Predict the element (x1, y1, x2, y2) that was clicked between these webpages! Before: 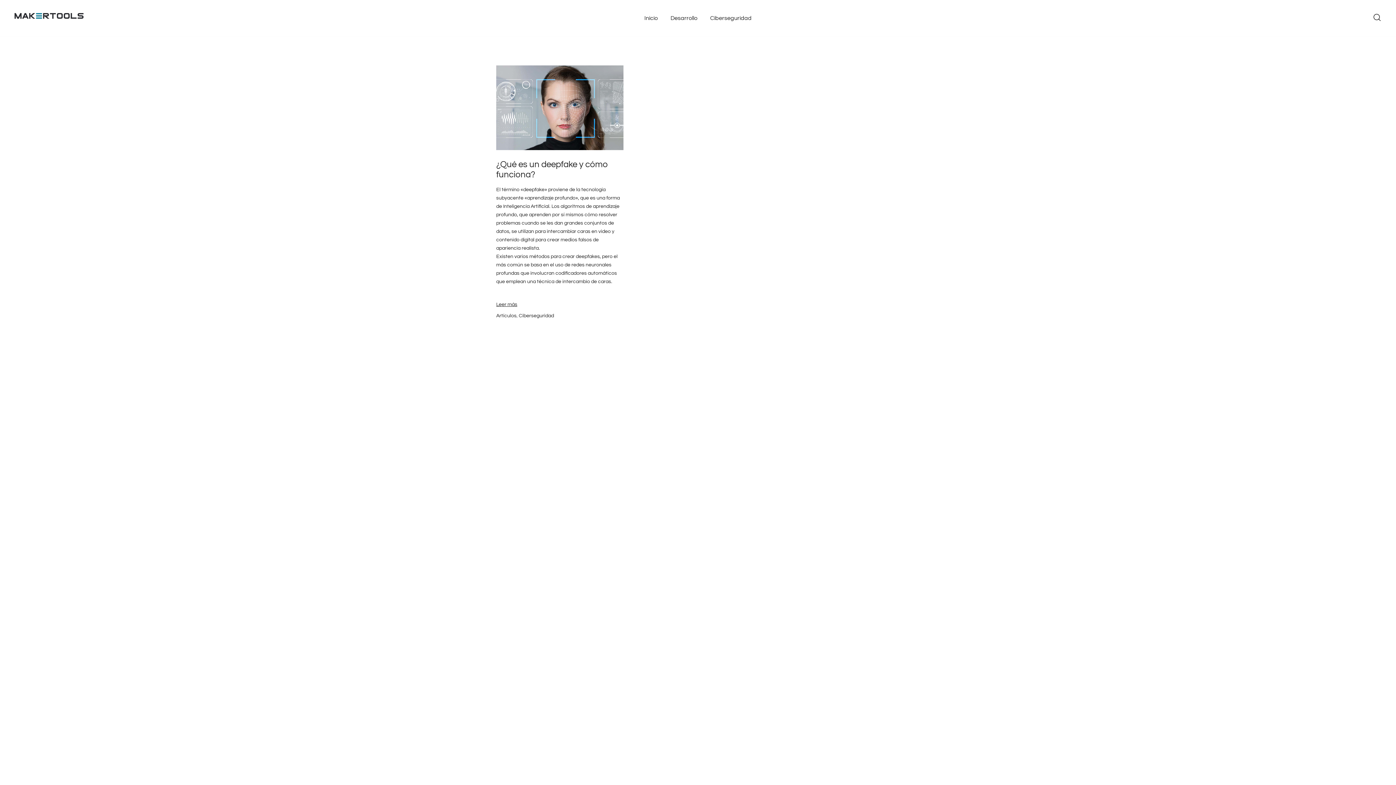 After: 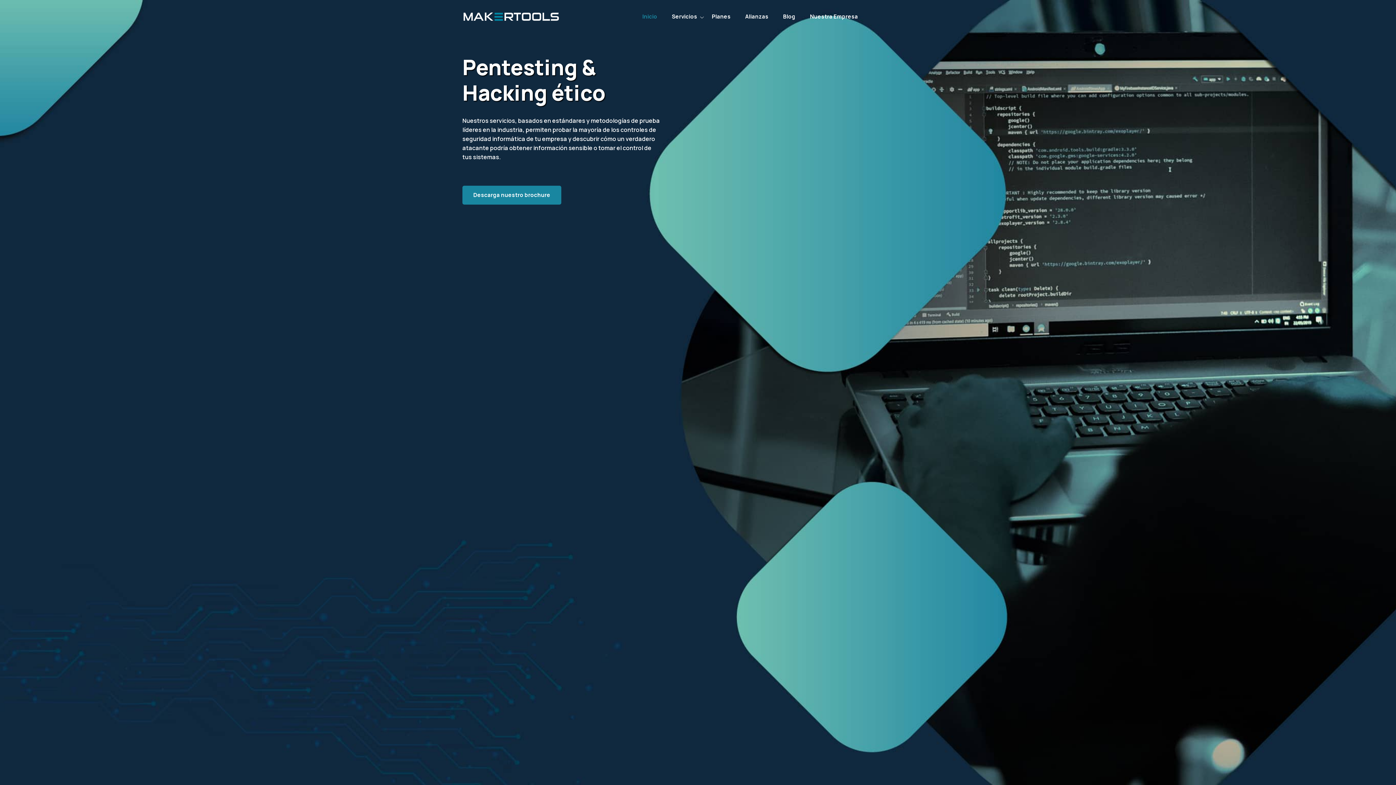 Action: label: Ciberseguridad bbox: (710, 9, 751, 26)